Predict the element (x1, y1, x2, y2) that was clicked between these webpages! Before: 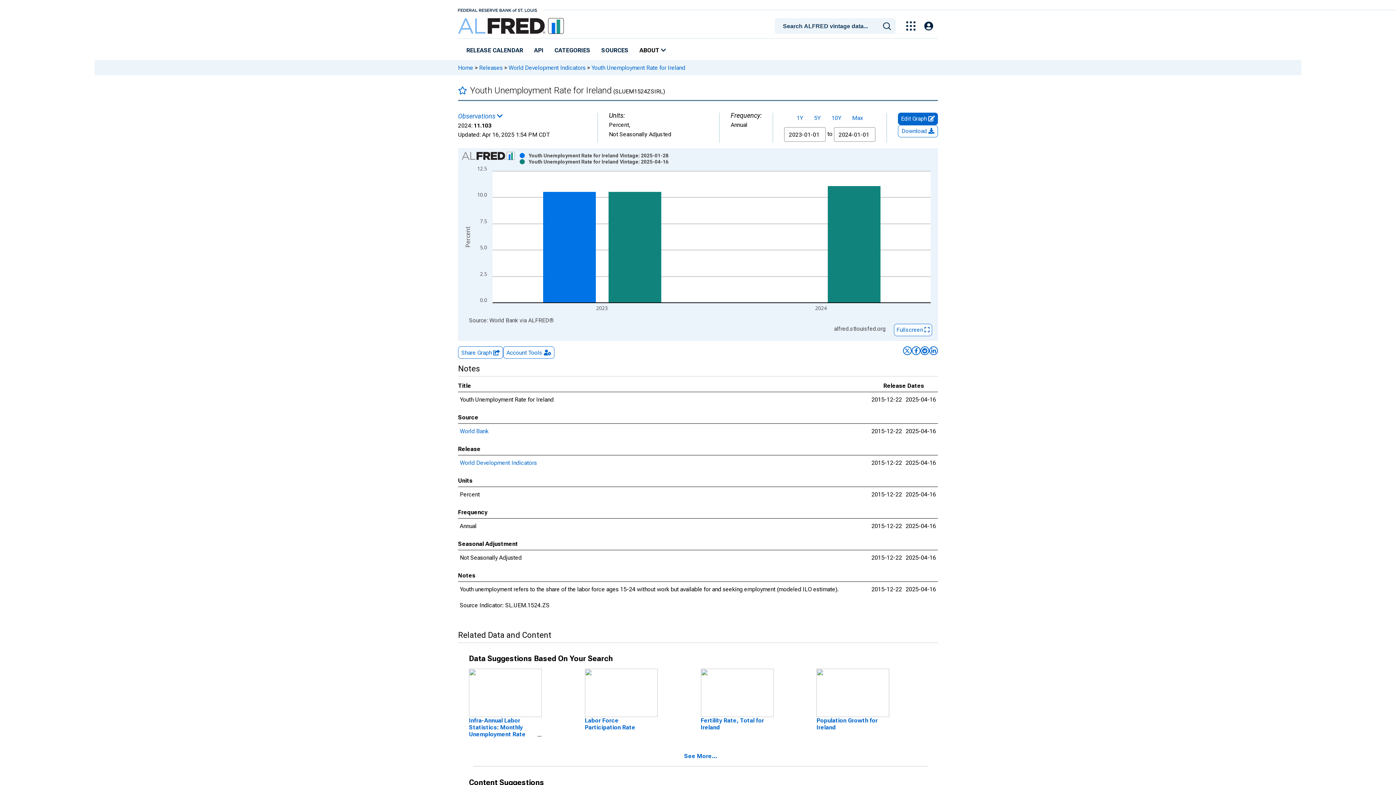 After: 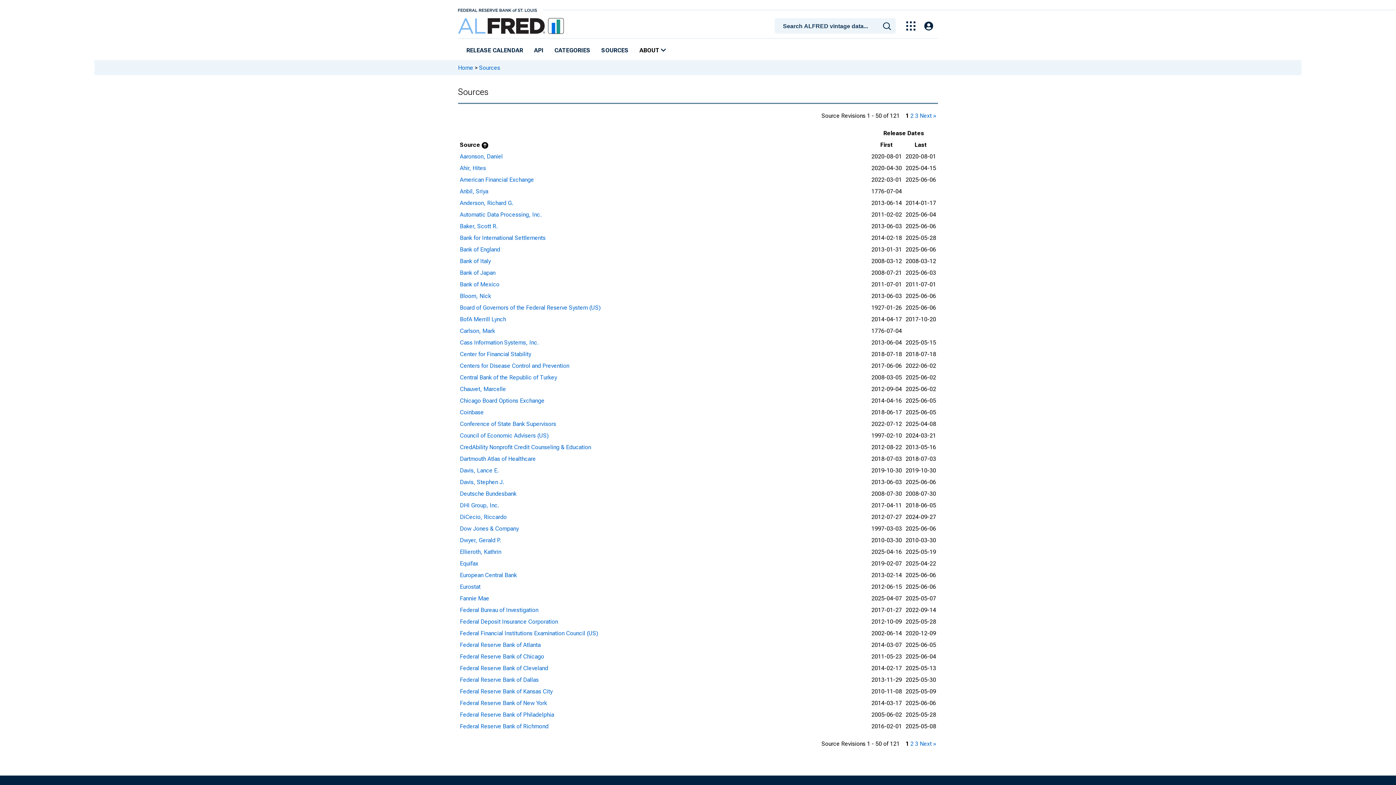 Action: bbox: (598, 44, 631, 57) label: SOURCES